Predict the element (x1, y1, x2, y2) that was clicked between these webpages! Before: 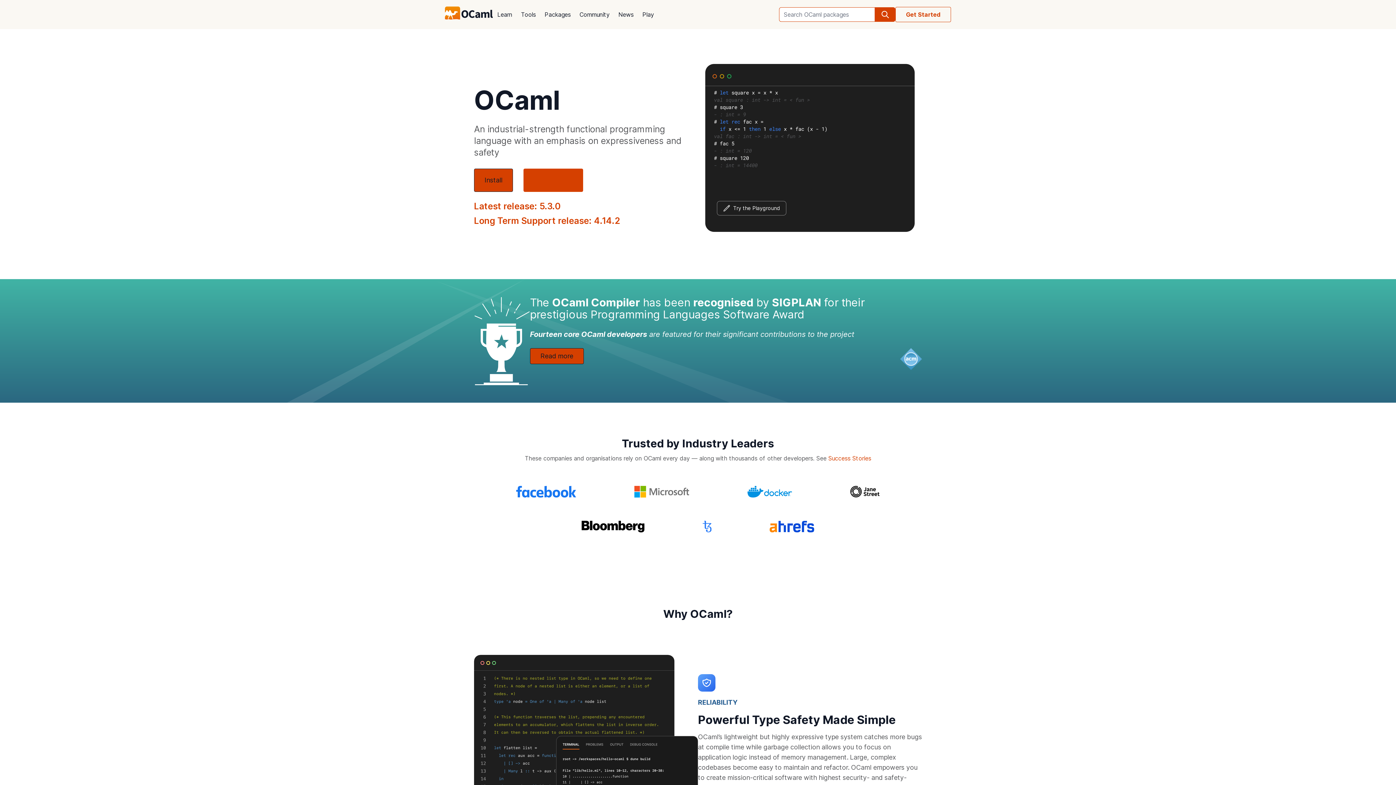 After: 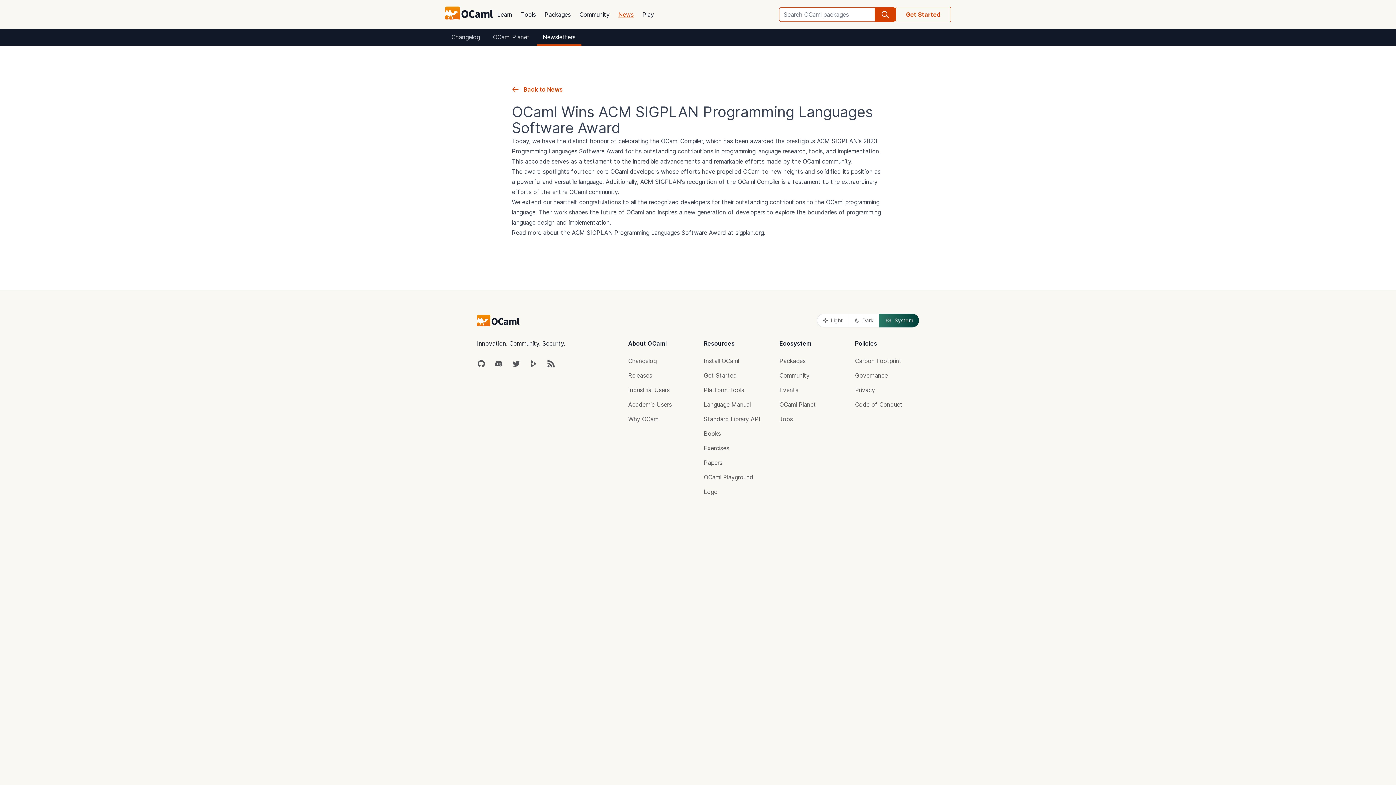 Action: bbox: (530, 348, 583, 364) label: Read more